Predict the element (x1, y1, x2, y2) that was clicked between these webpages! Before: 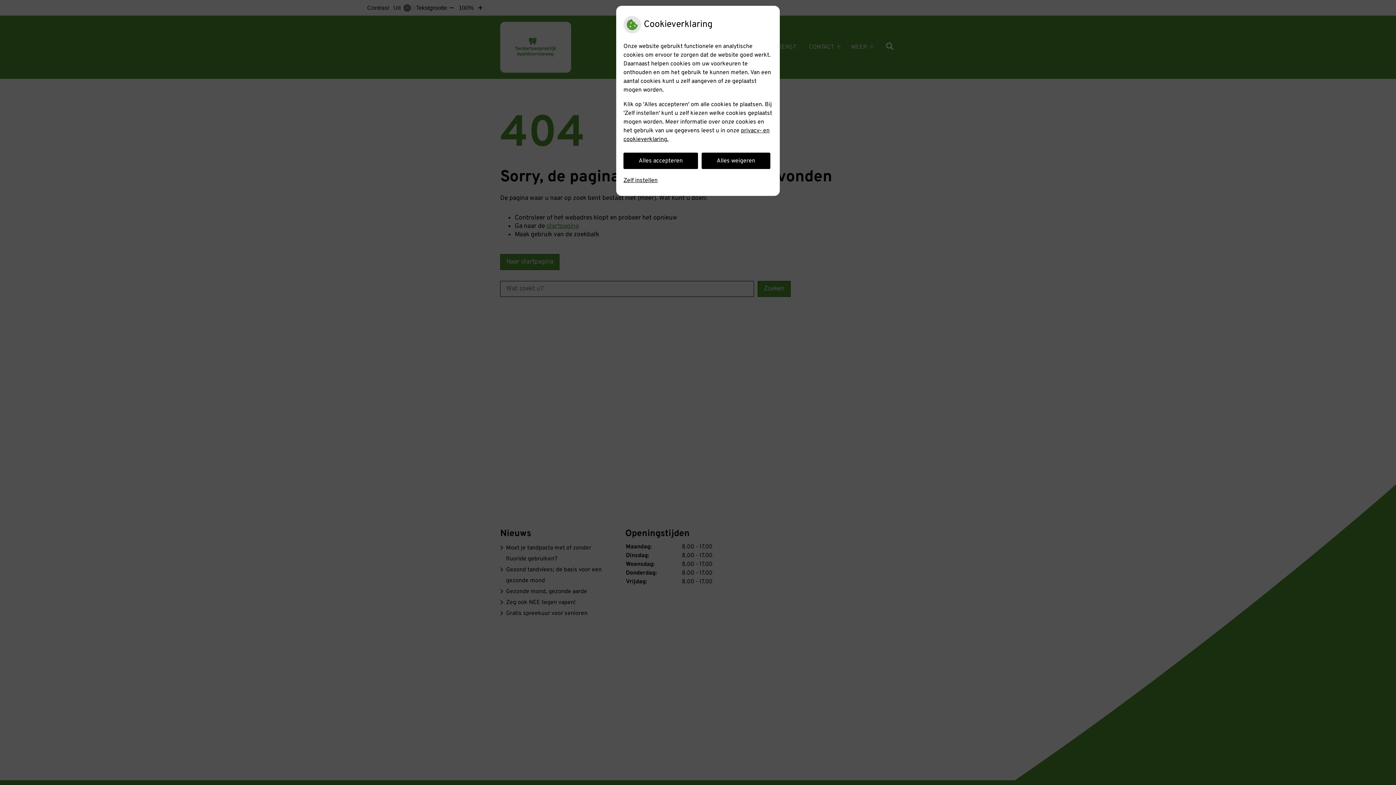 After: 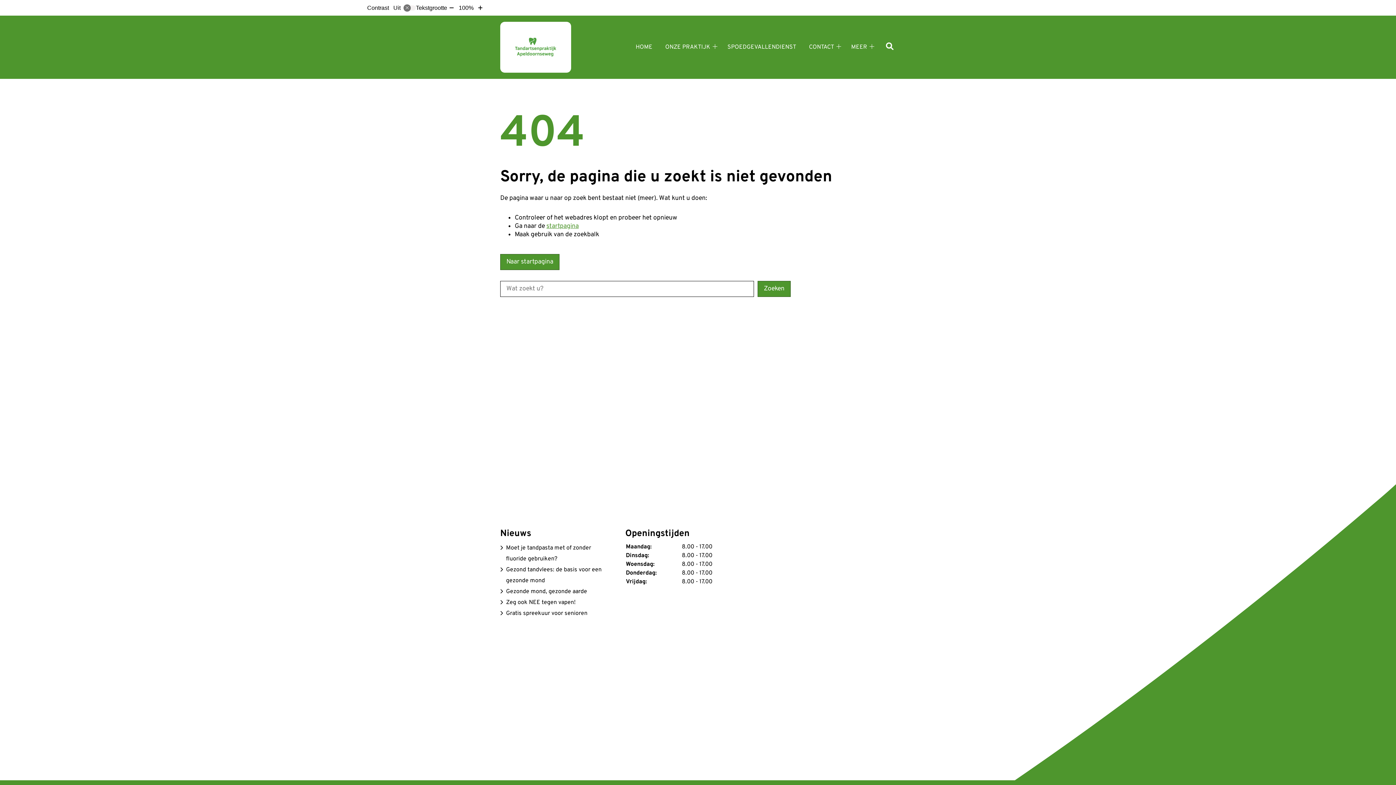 Action: label: Alles accepteren bbox: (623, 152, 698, 169)